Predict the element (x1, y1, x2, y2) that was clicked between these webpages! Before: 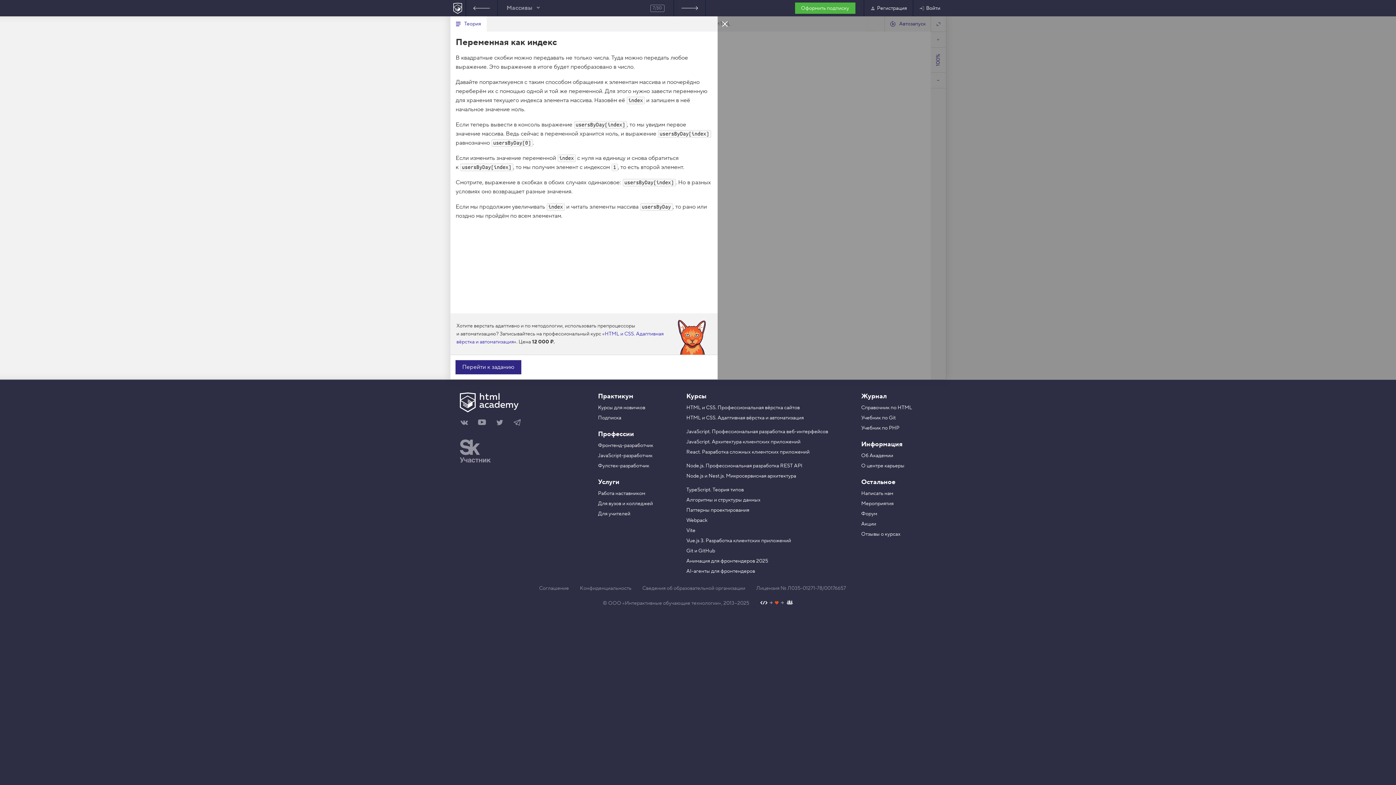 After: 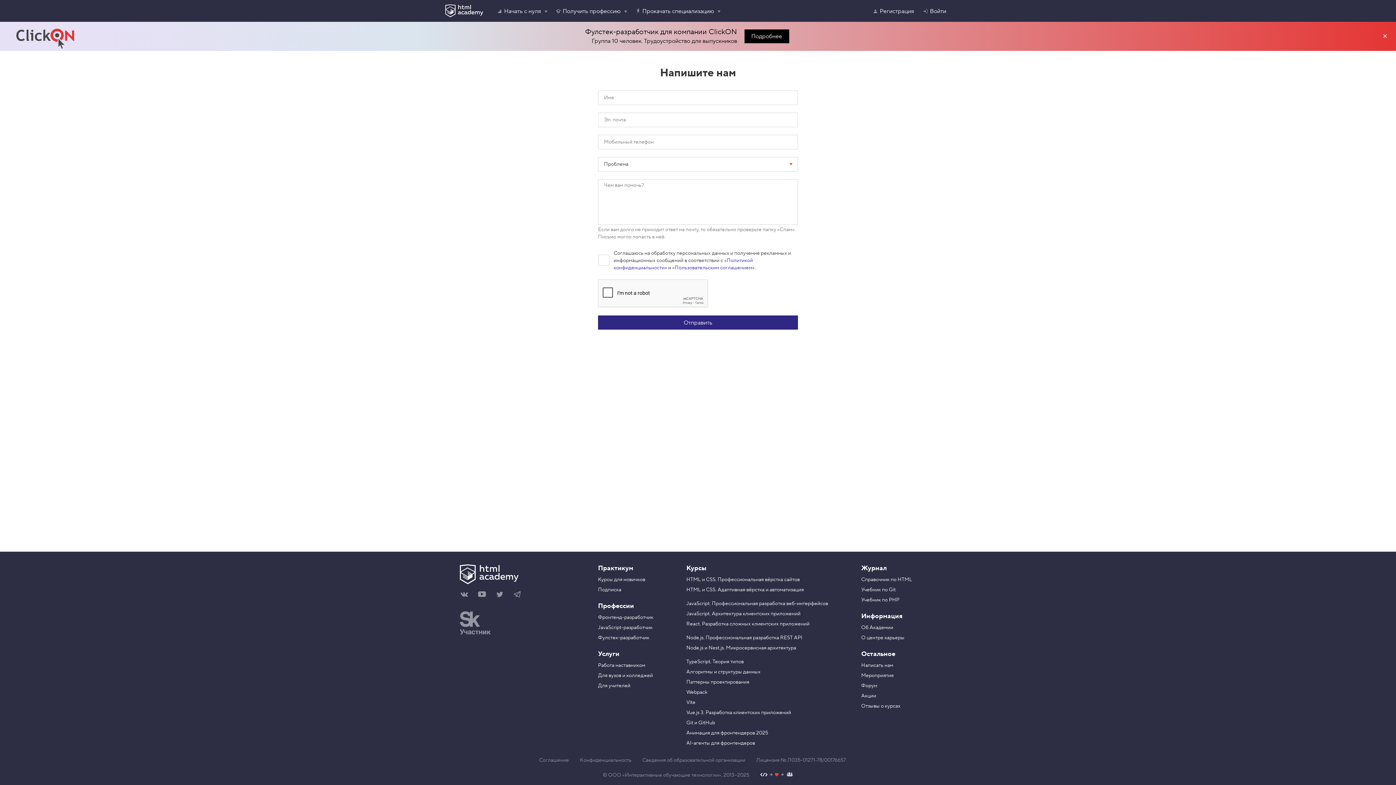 Action: bbox: (861, 490, 893, 497) label: Написать нам